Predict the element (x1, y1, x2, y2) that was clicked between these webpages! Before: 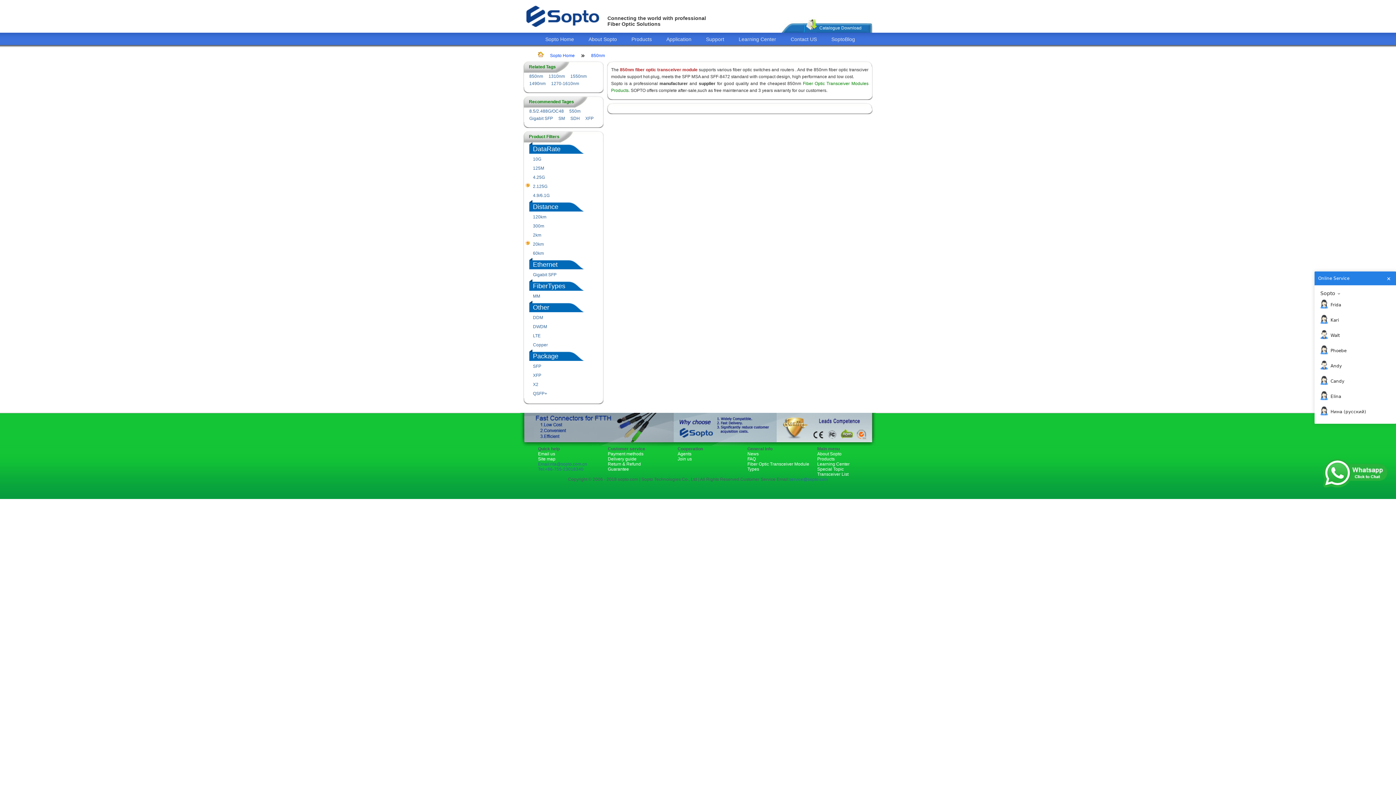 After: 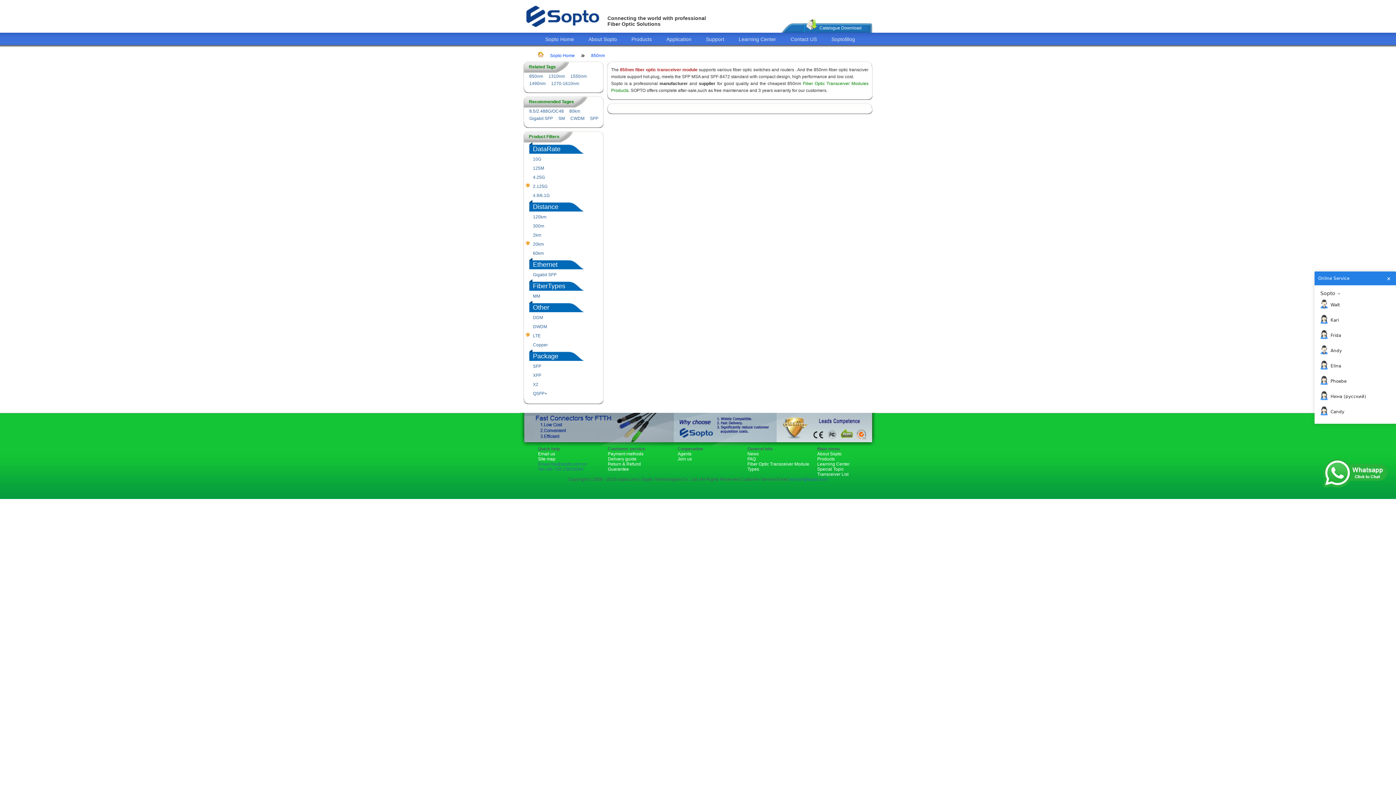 Action: bbox: (533, 333, 540, 338) label: LTE